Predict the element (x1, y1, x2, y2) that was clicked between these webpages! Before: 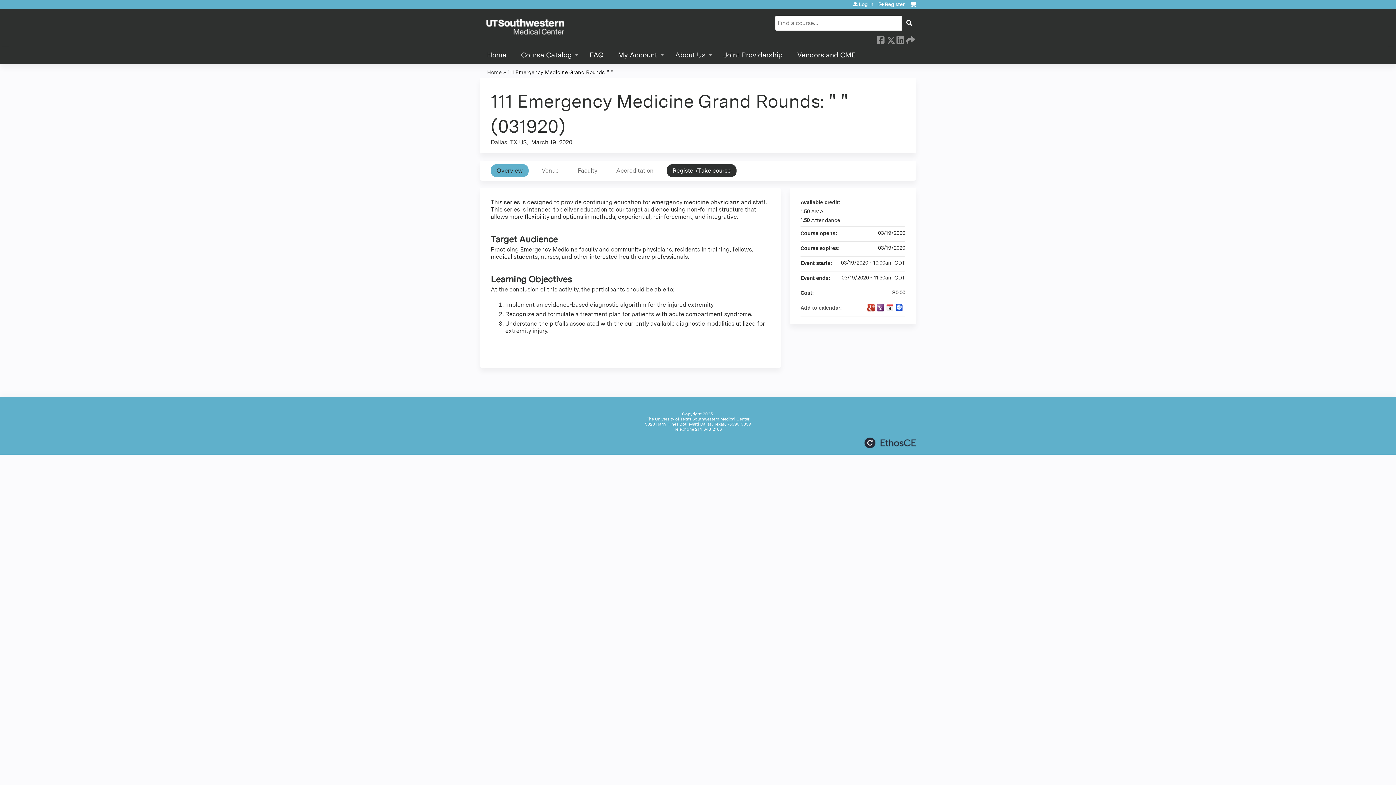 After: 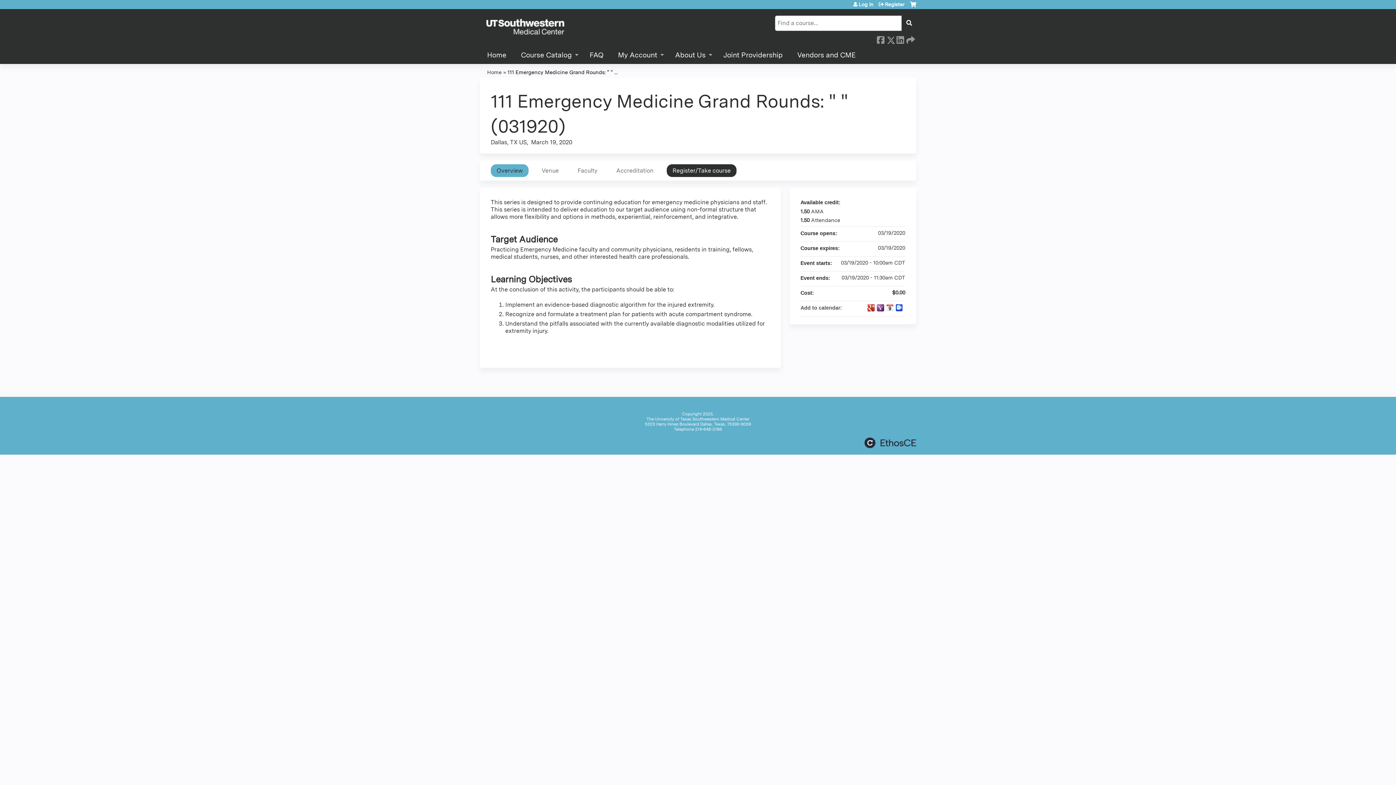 Action: bbox: (490, 164, 528, 177) label: Overview